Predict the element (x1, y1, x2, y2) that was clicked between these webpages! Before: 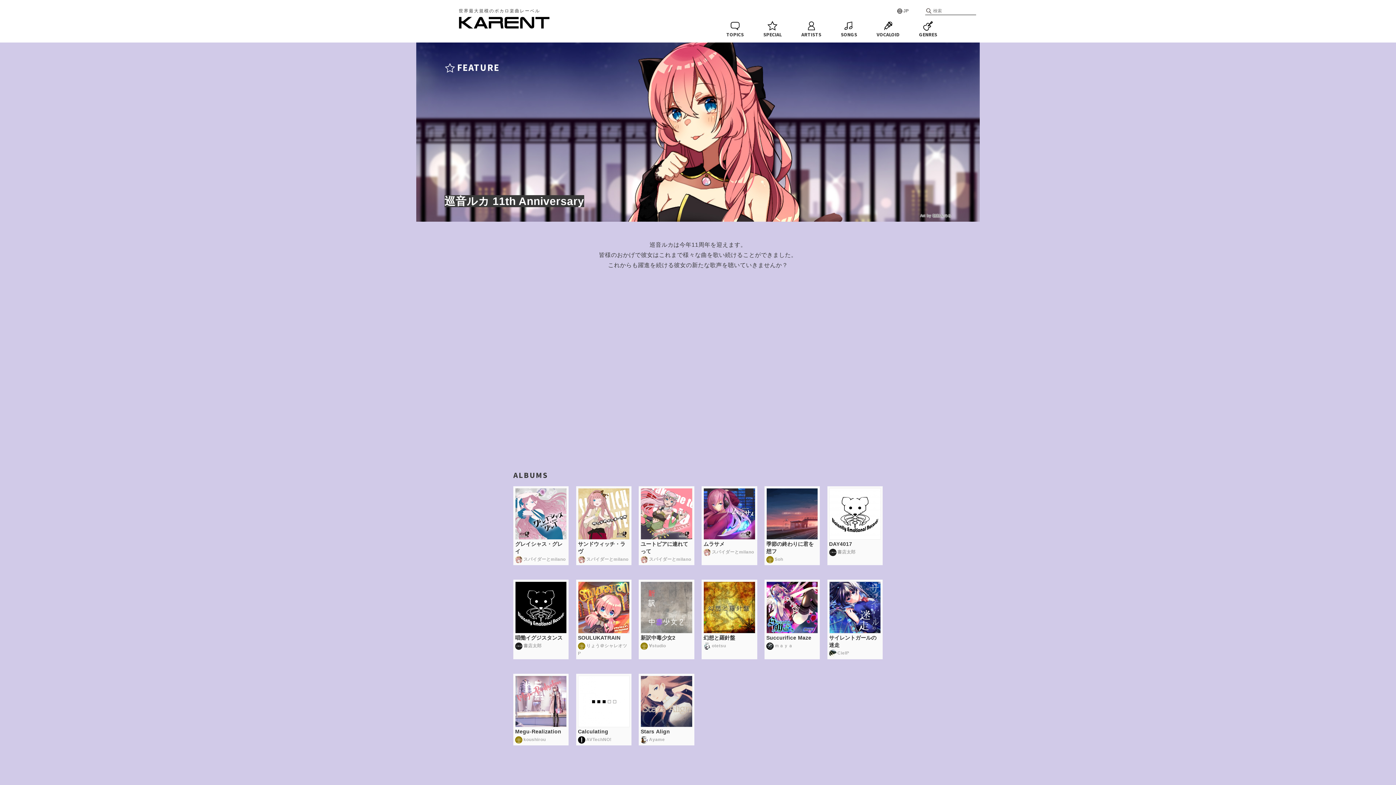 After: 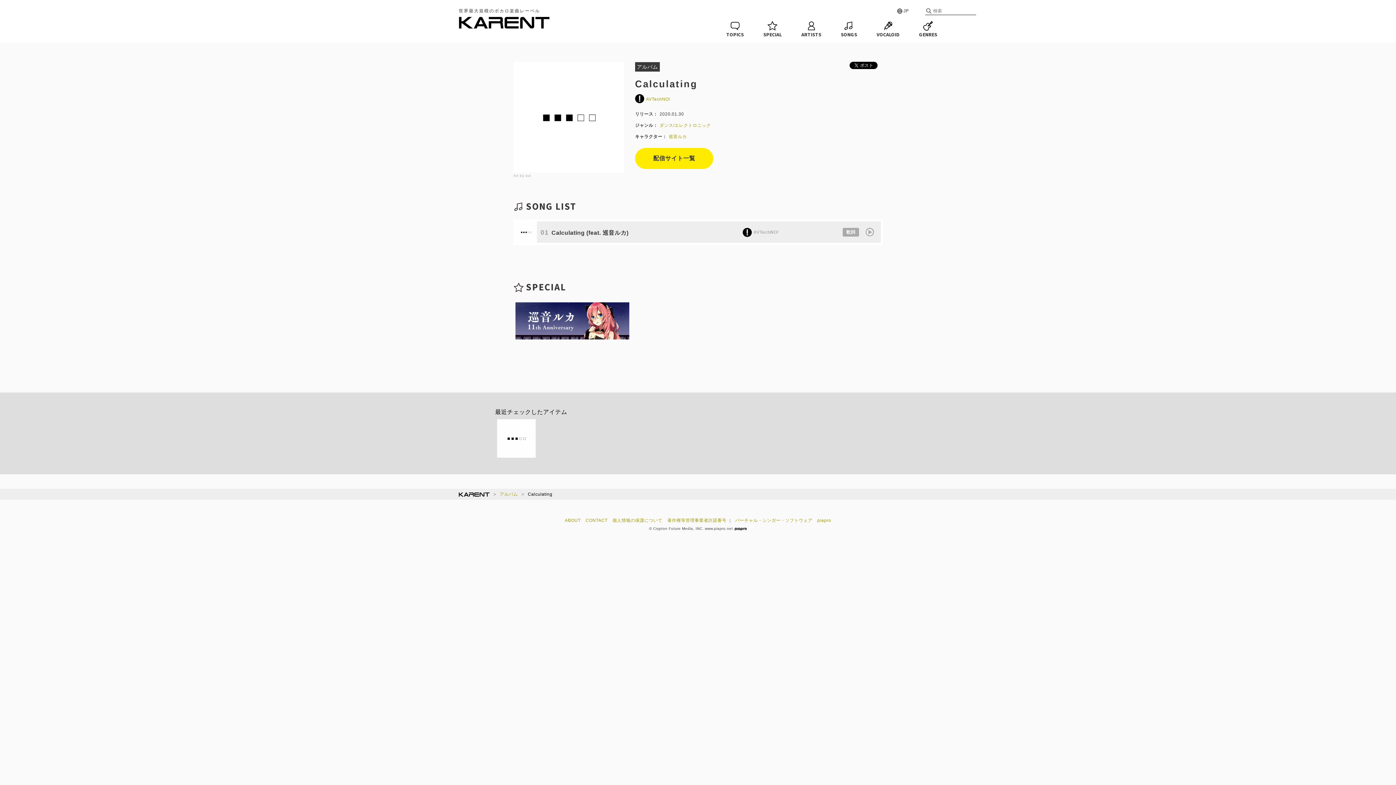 Action: bbox: (576, 674, 631, 745) label: Calculating

AVTechNO!